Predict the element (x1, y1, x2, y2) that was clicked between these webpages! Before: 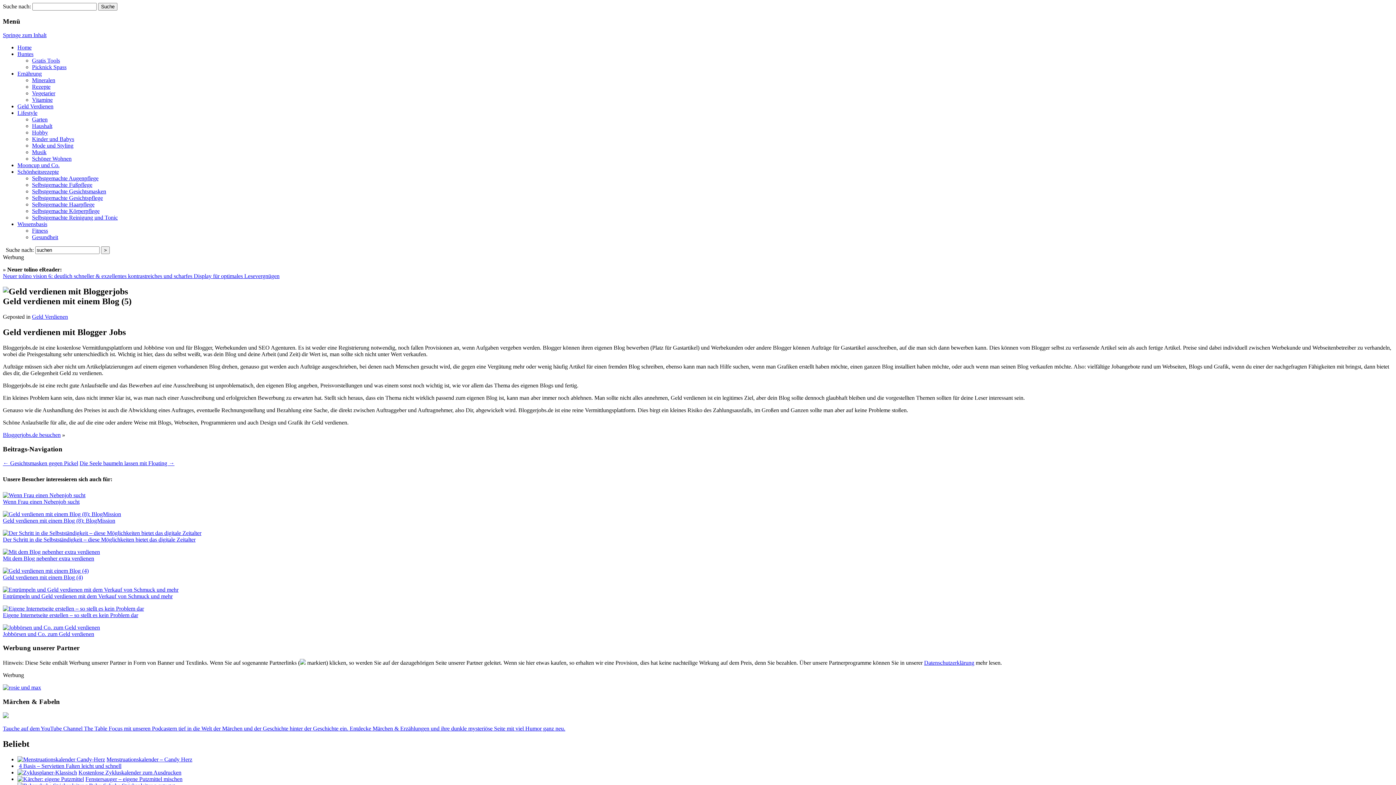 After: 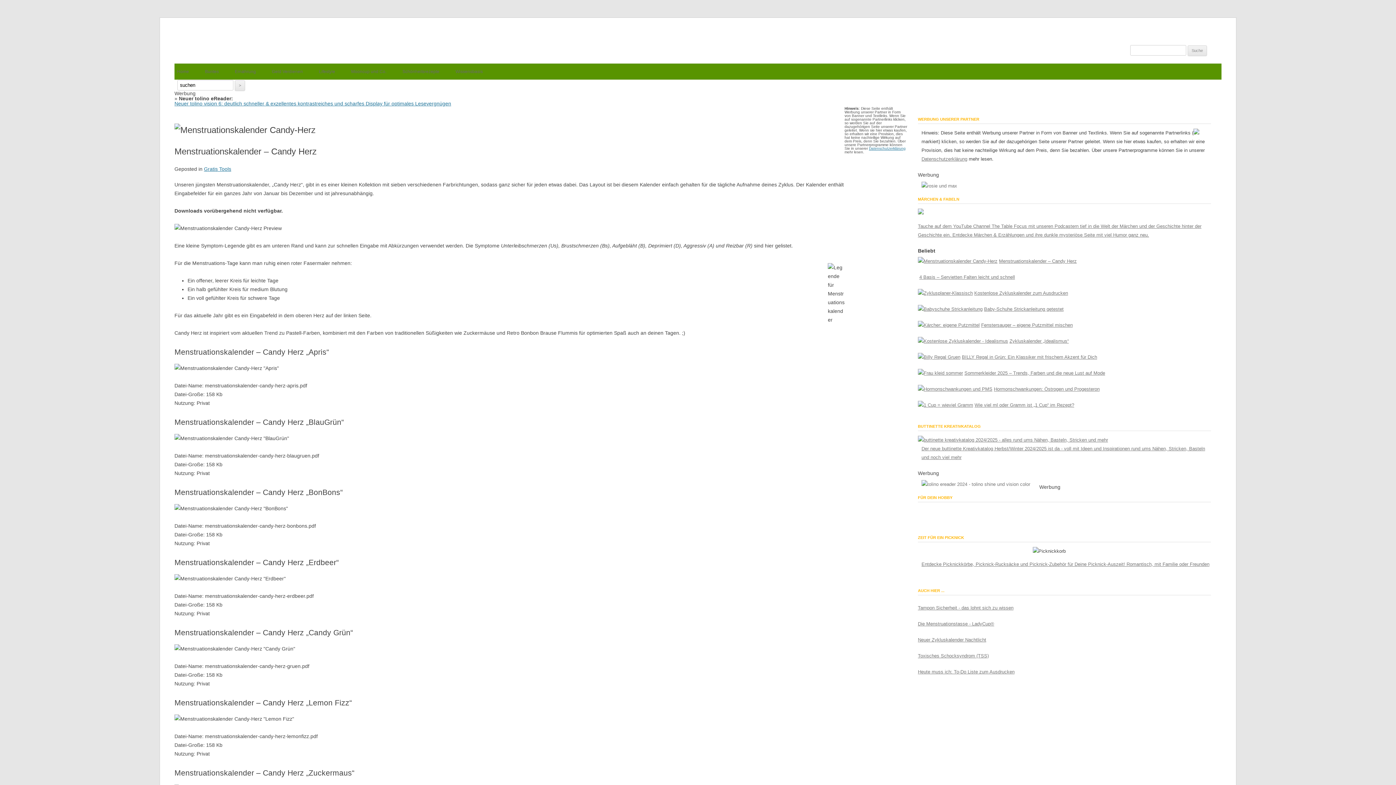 Action: bbox: (106, 756, 192, 762) label: Menstruationskalender – Candy Herz